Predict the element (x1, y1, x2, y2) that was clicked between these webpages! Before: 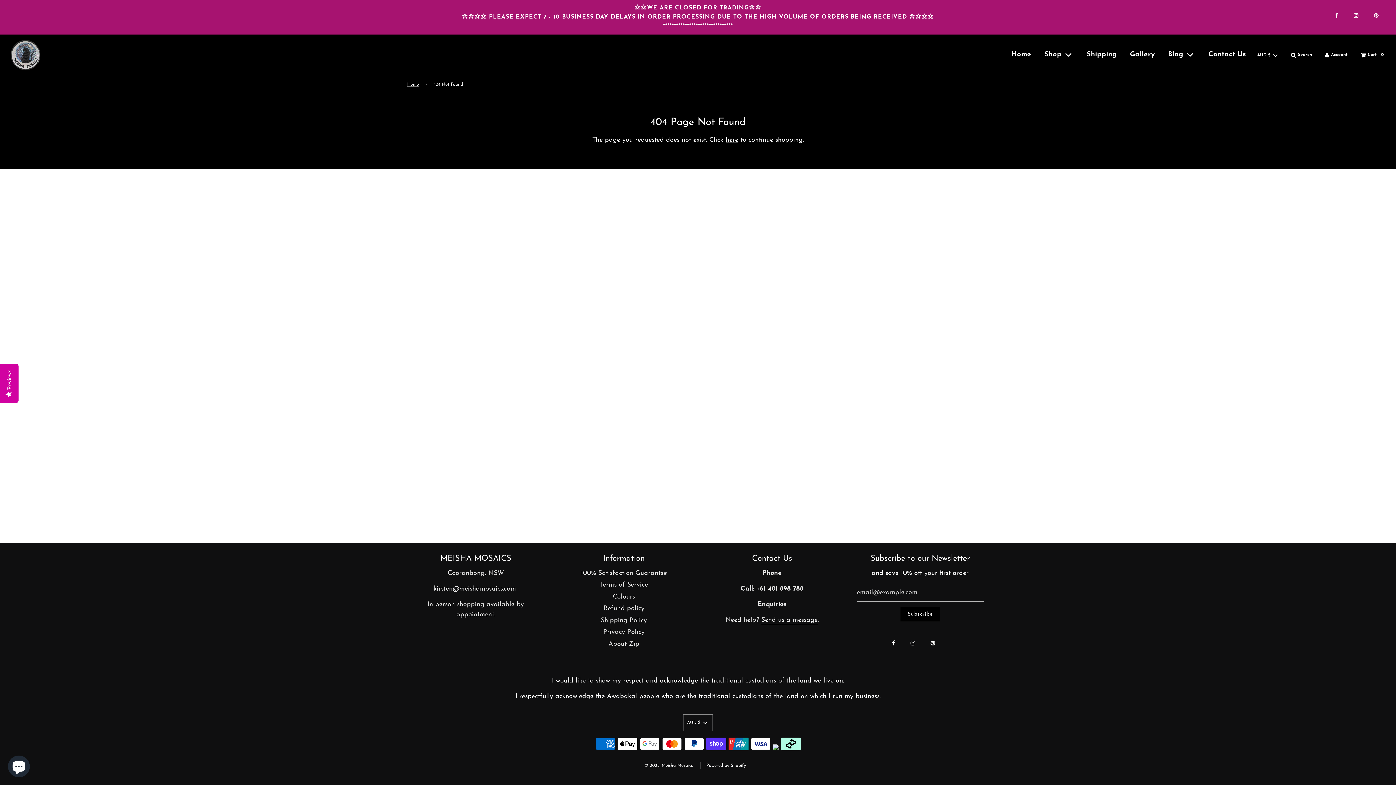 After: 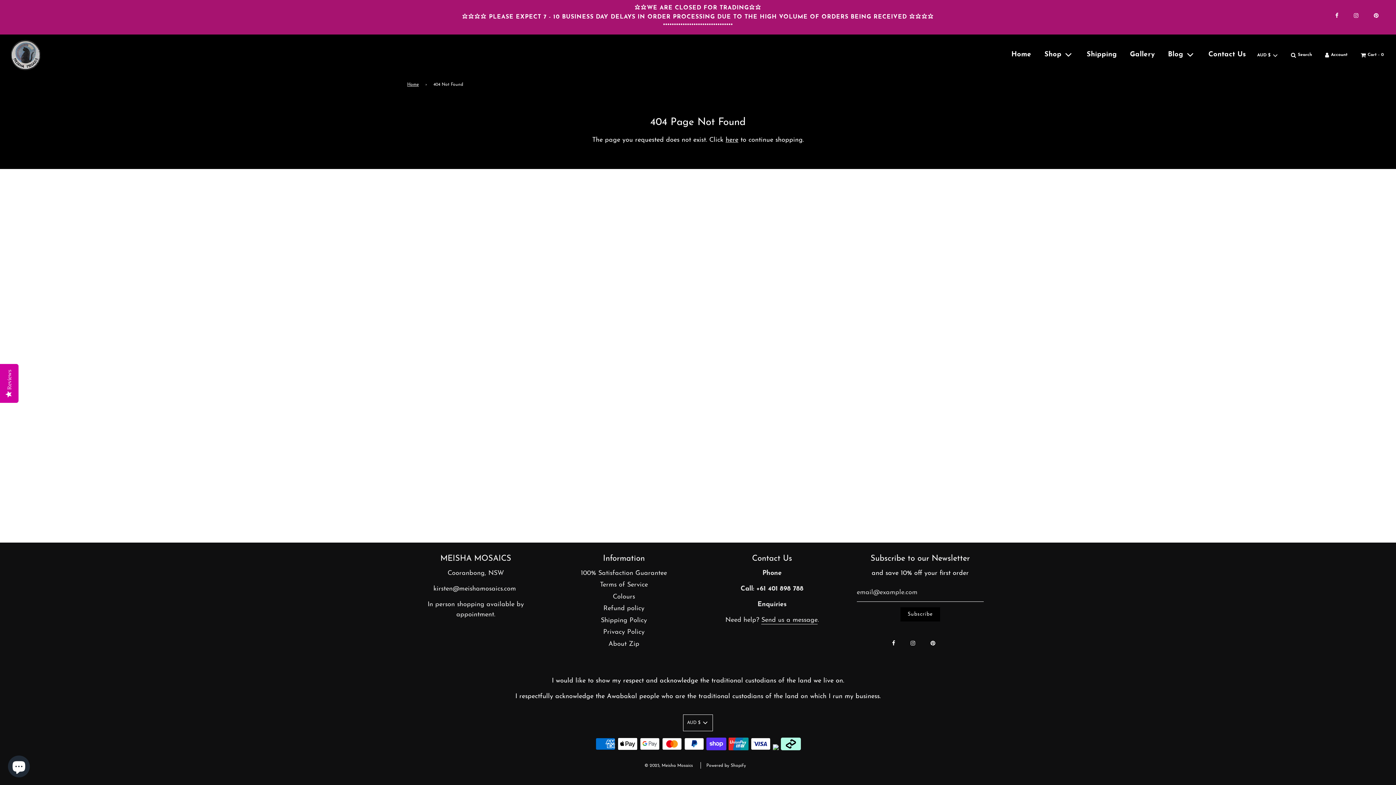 Action: bbox: (772, 748, 778, 752)